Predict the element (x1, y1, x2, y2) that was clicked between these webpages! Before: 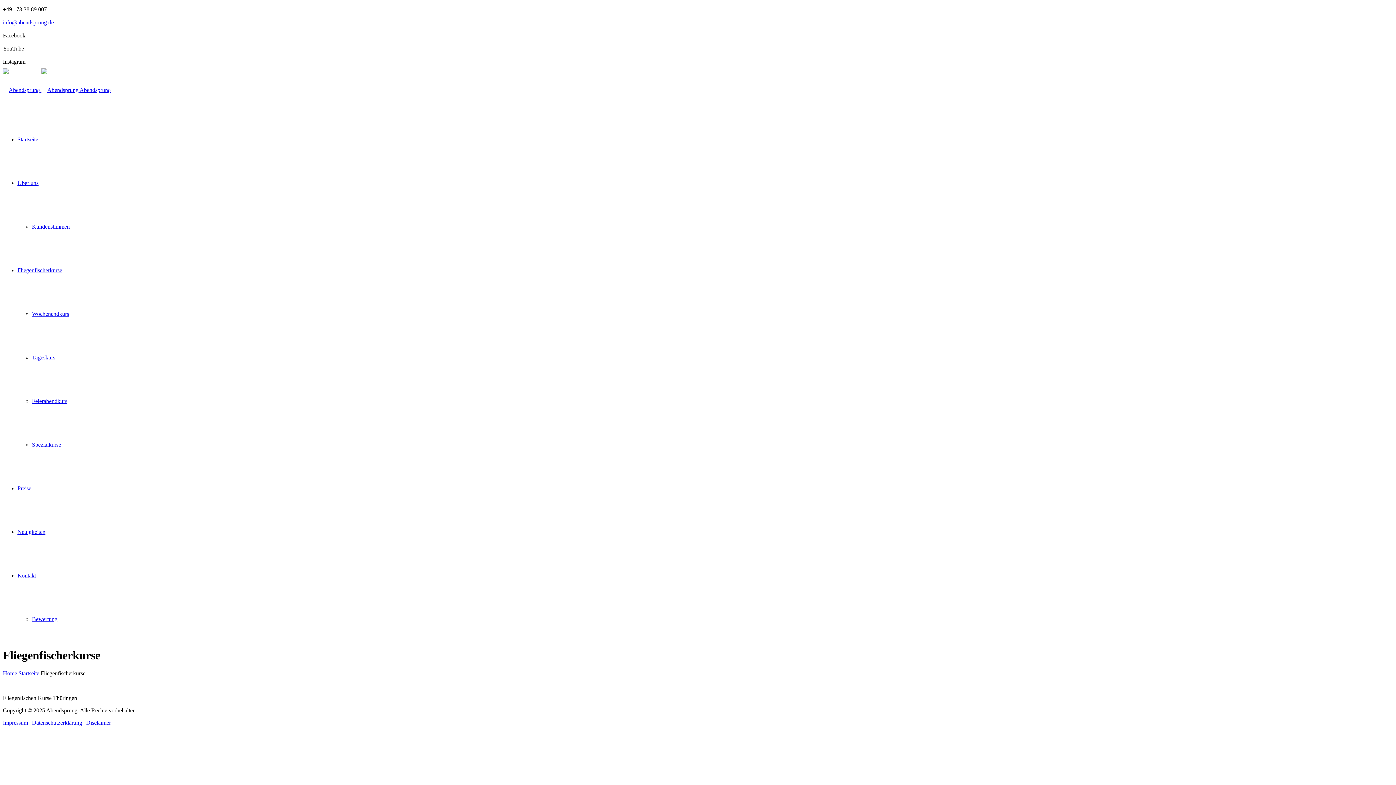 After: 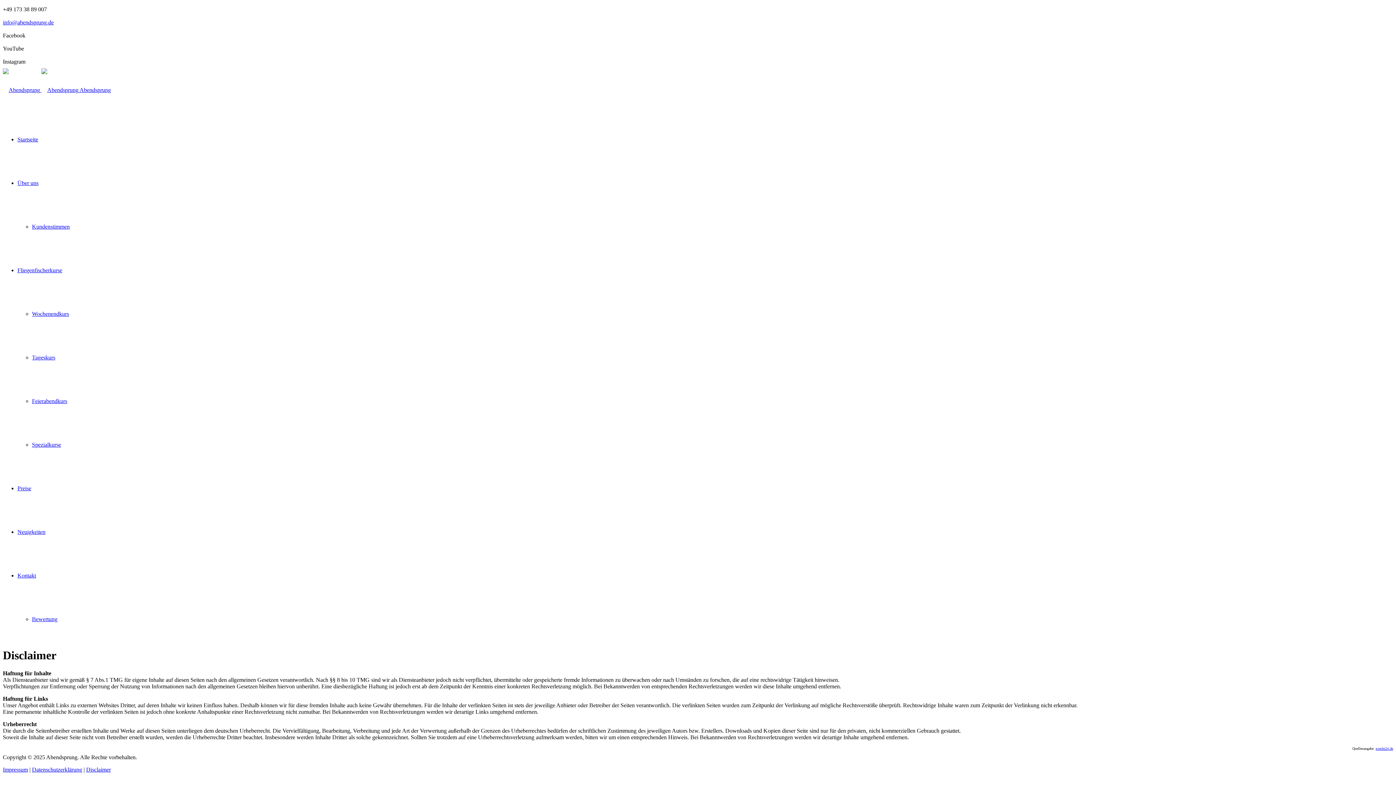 Action: bbox: (86, 719, 110, 726) label: Disclaimer